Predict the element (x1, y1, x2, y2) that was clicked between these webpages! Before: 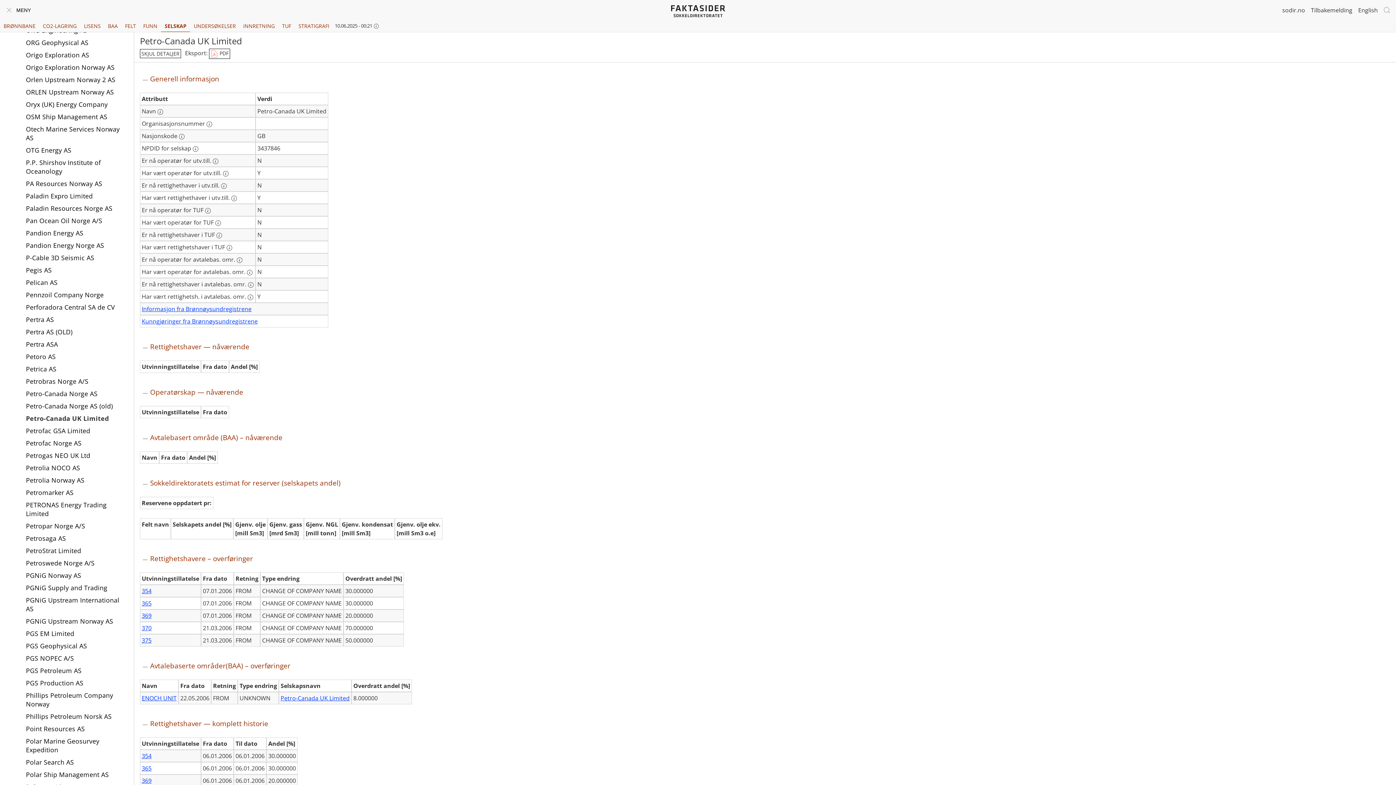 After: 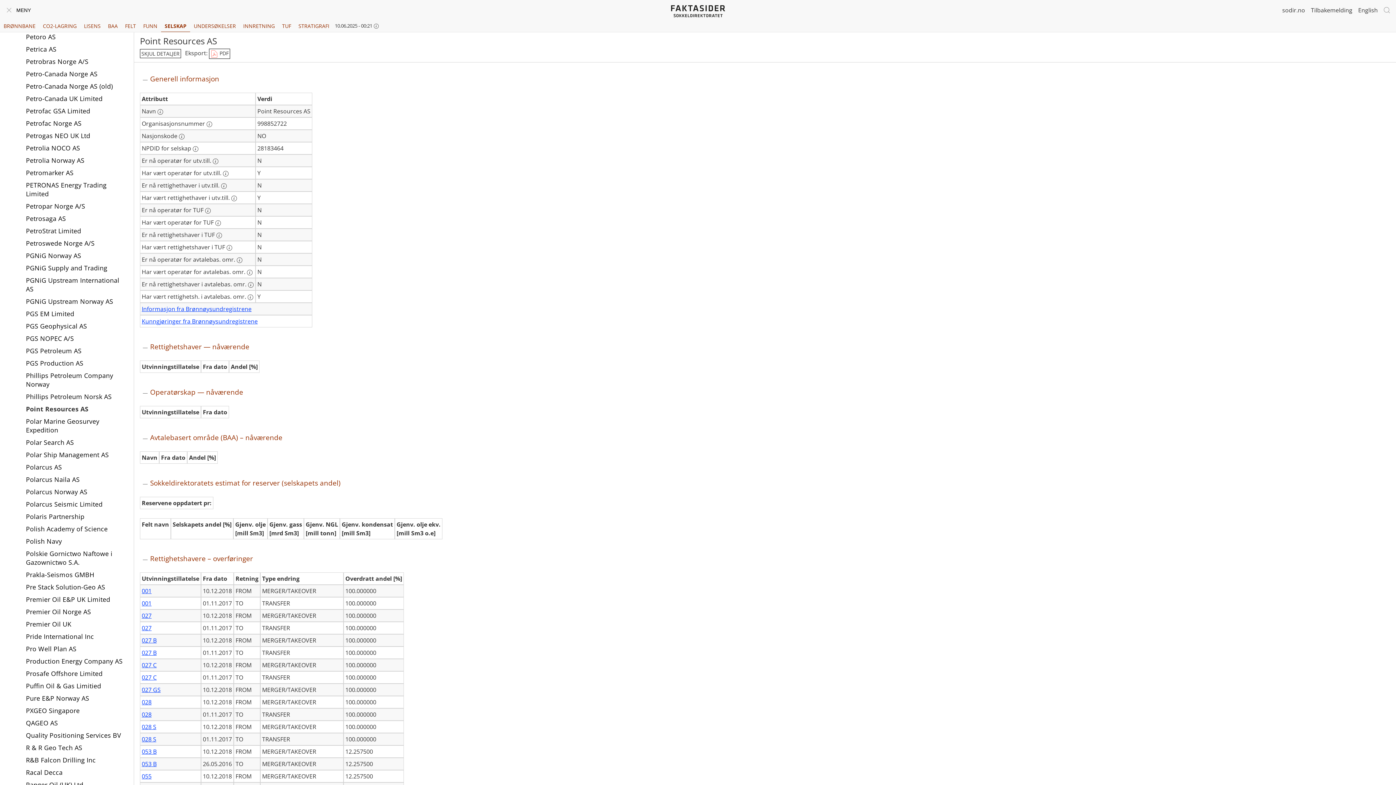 Action: label: Point Resources AS bbox: (25, 722, 128, 735)